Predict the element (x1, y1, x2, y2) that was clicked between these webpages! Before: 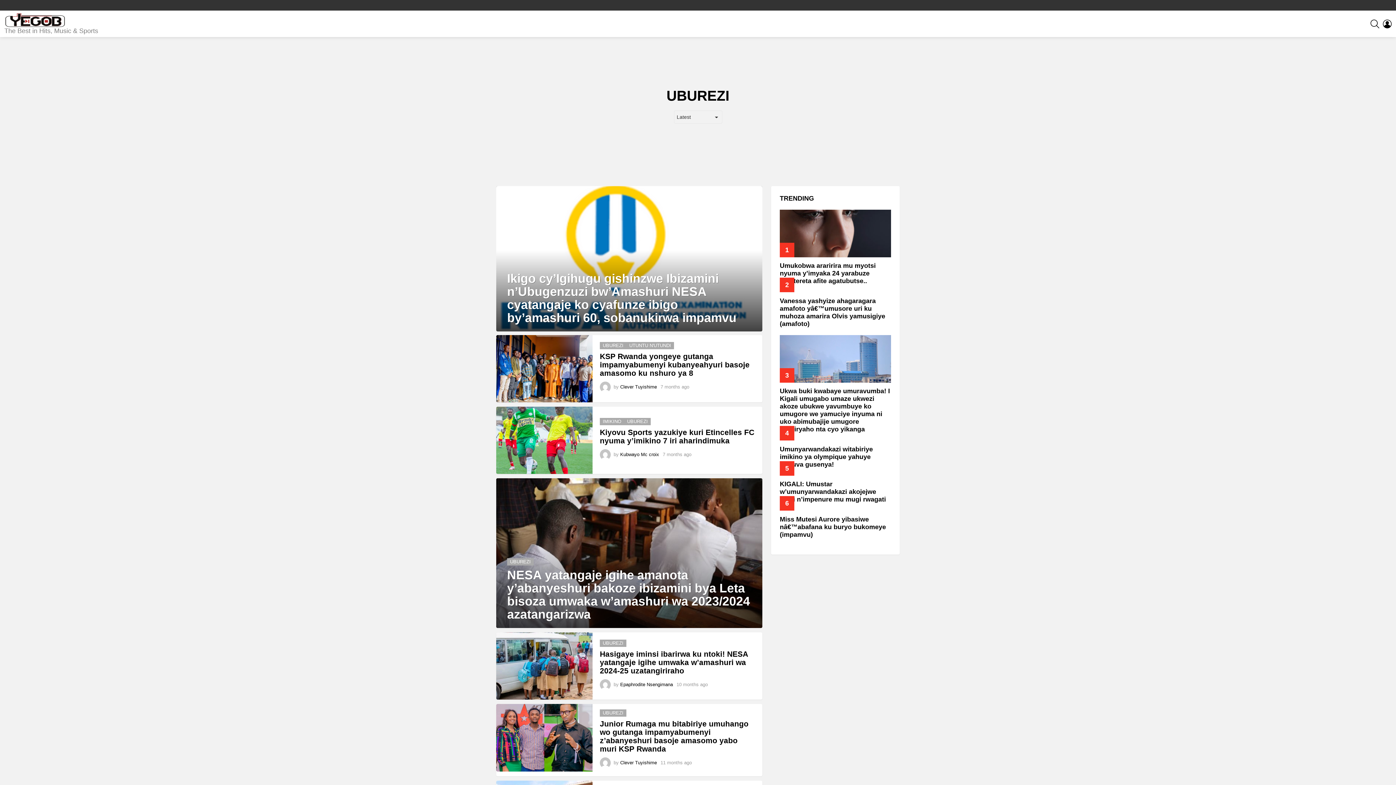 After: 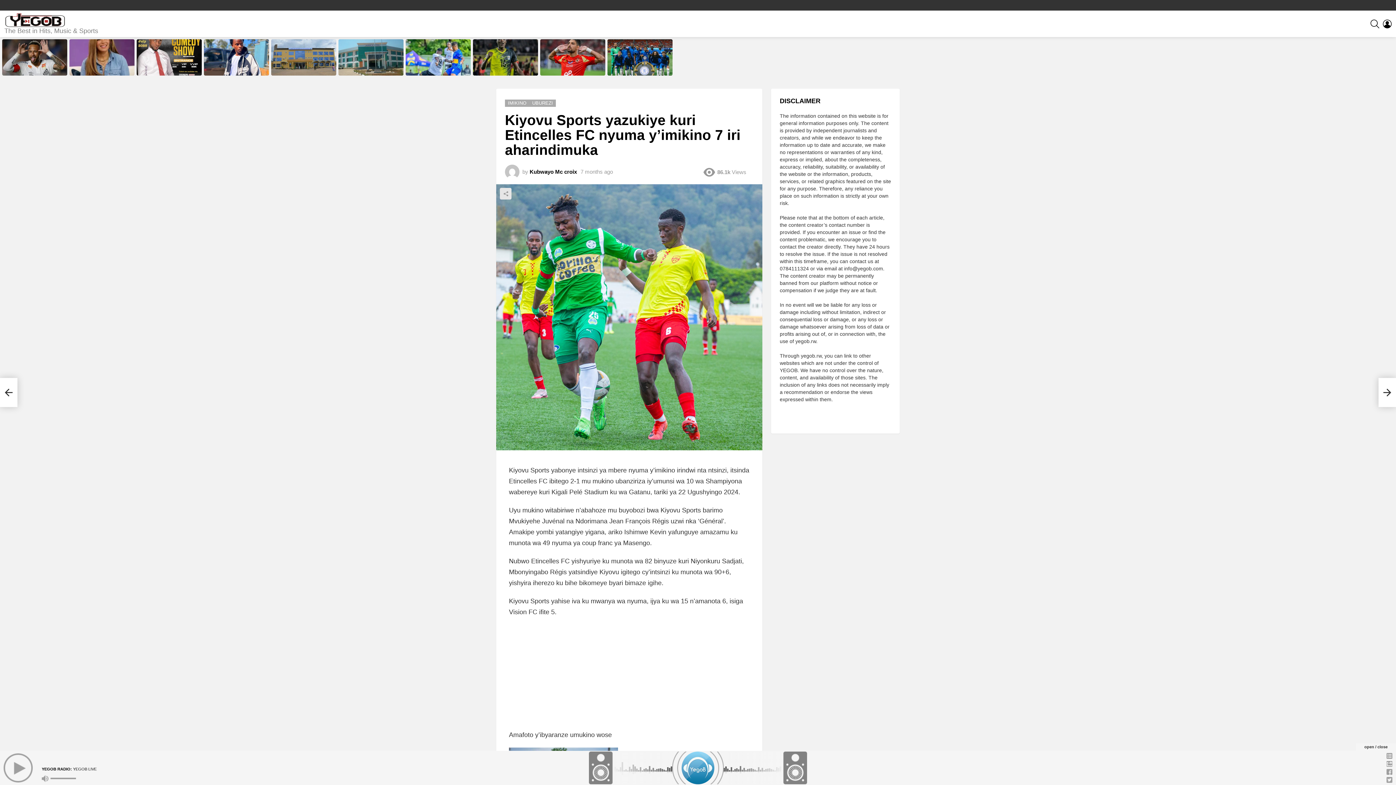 Action: bbox: (496, 406, 592, 474)